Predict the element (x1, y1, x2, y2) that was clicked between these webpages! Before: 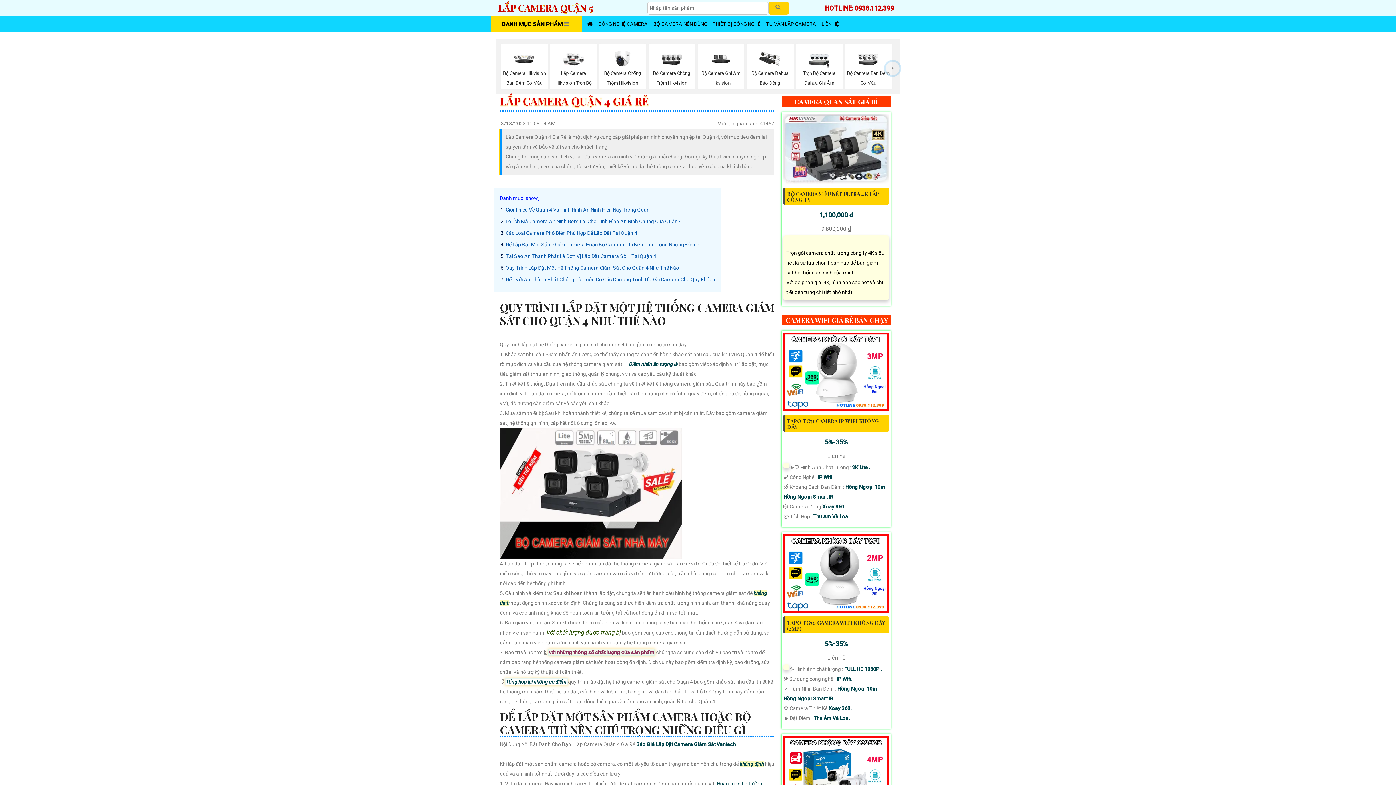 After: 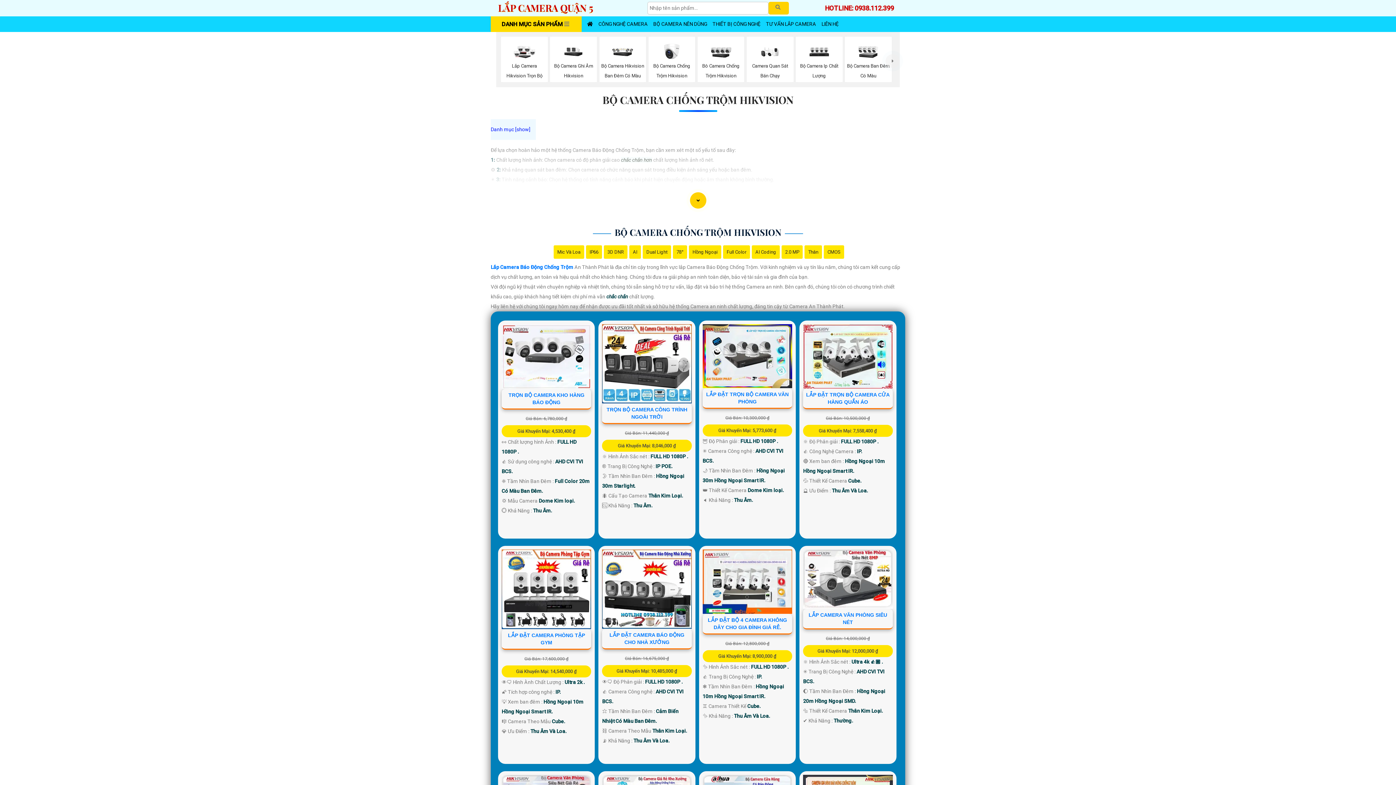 Action: label: Bộ Camera Chống Trộm Hikvision bbox: (601, 49, 644, 85)